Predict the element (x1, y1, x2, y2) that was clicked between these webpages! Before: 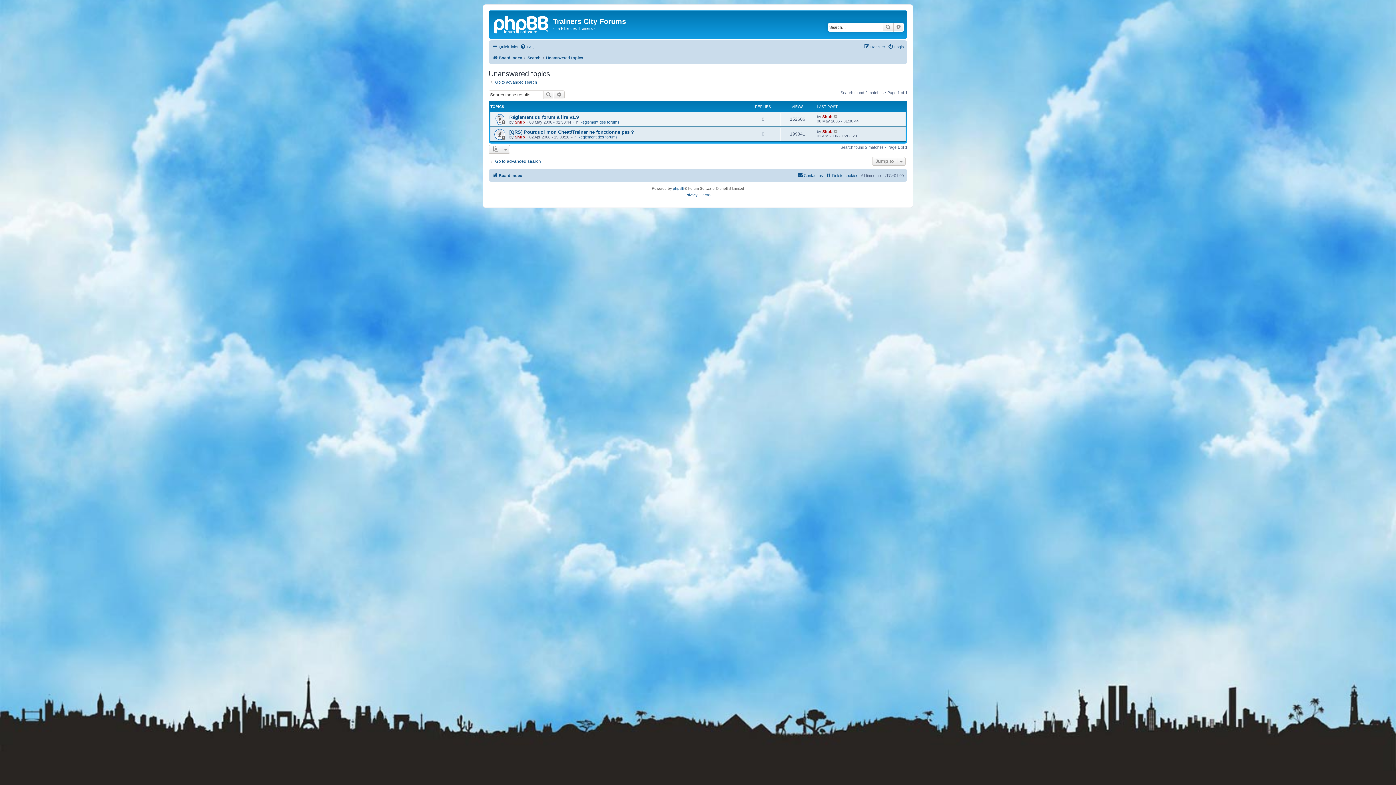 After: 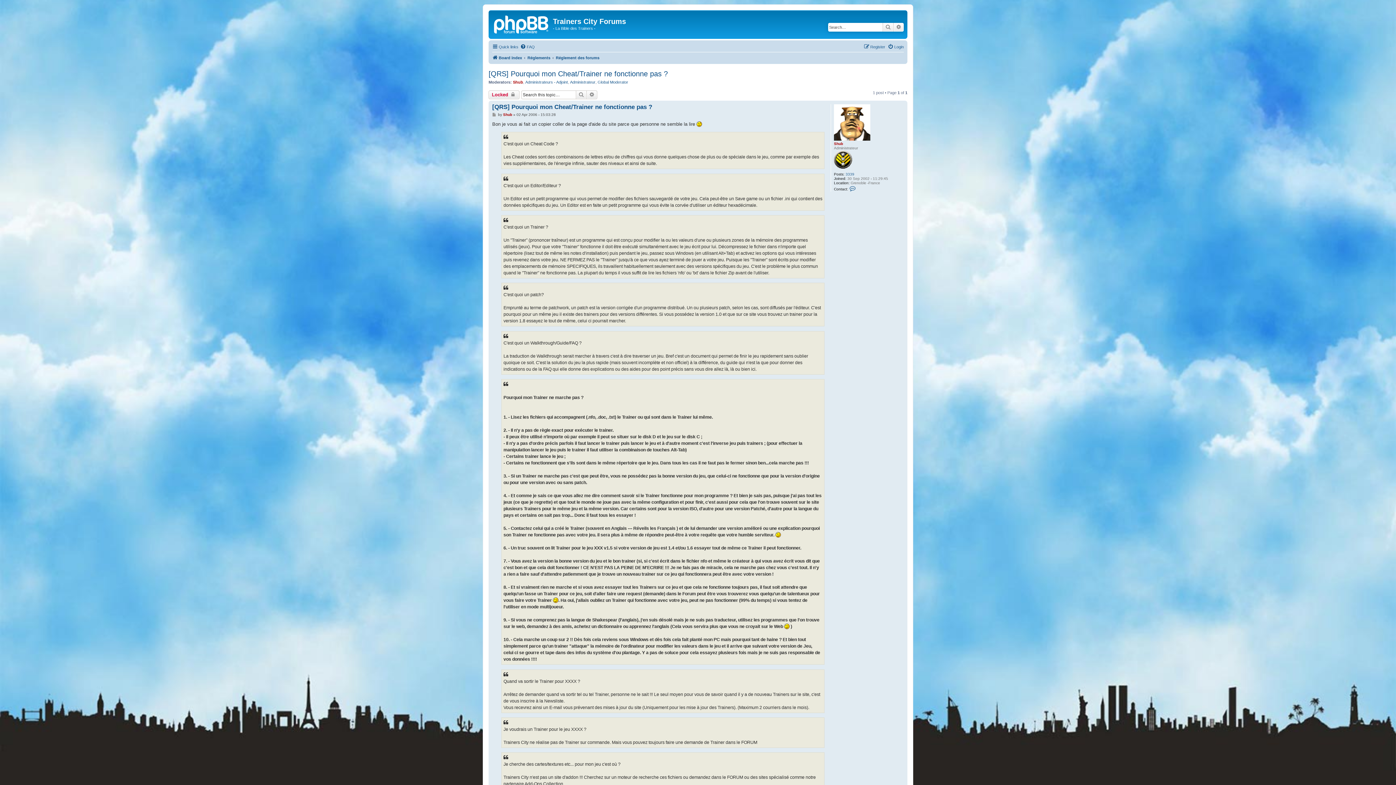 Action: label: [QRS] Pourquoi mon Cheat/Trainer ne fonctionne pas ? bbox: (509, 129, 634, 134)